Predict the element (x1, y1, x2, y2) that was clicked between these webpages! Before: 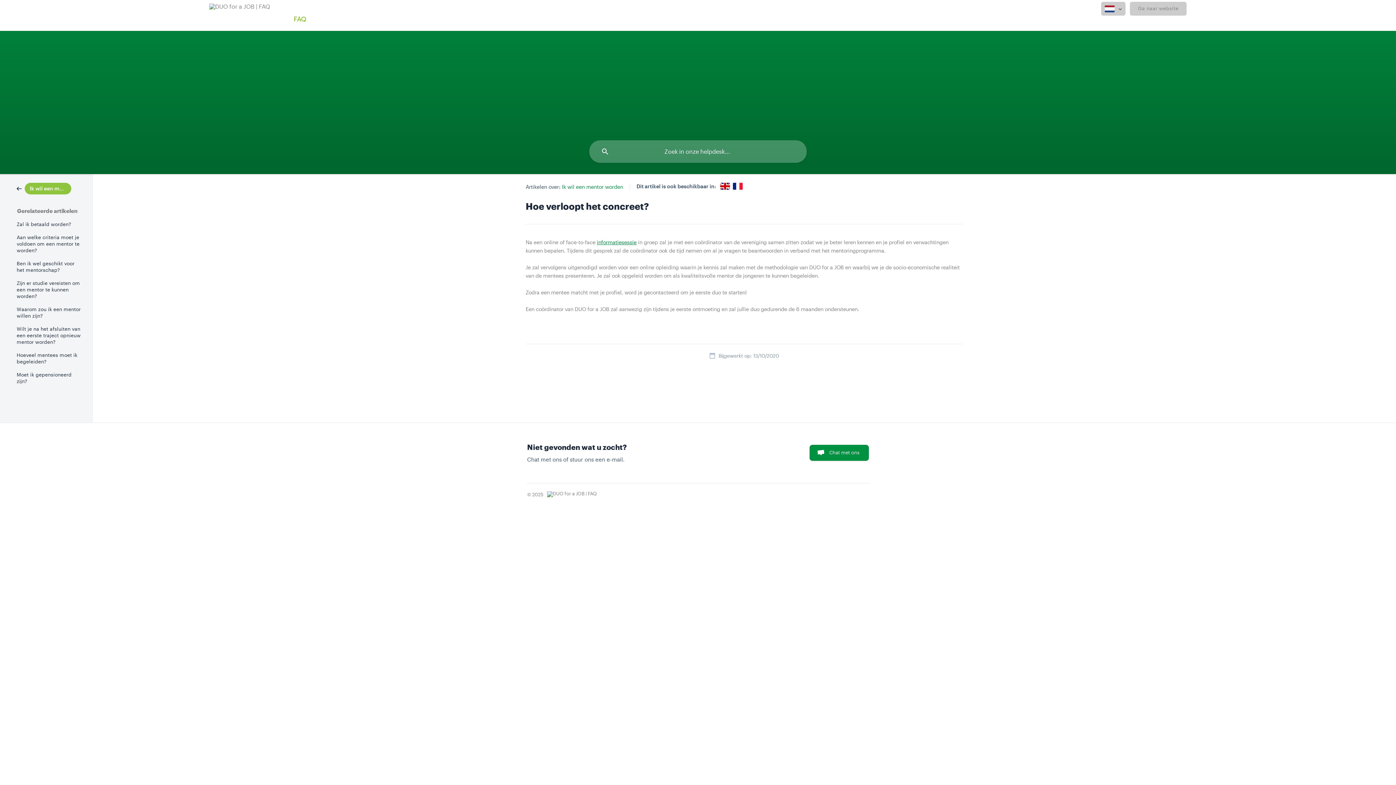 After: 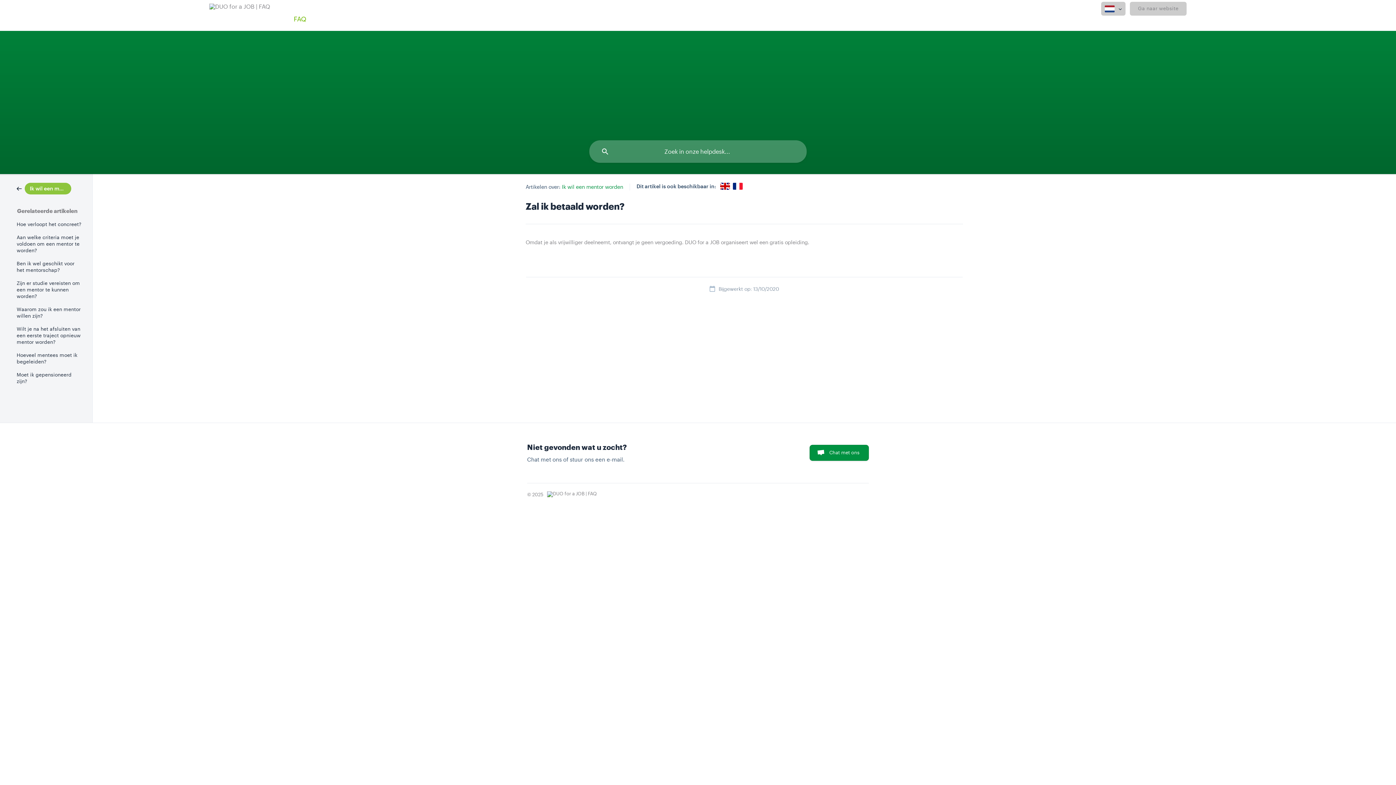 Action: bbox: (16, 217, 82, 230) label: Zal ik betaald worden?